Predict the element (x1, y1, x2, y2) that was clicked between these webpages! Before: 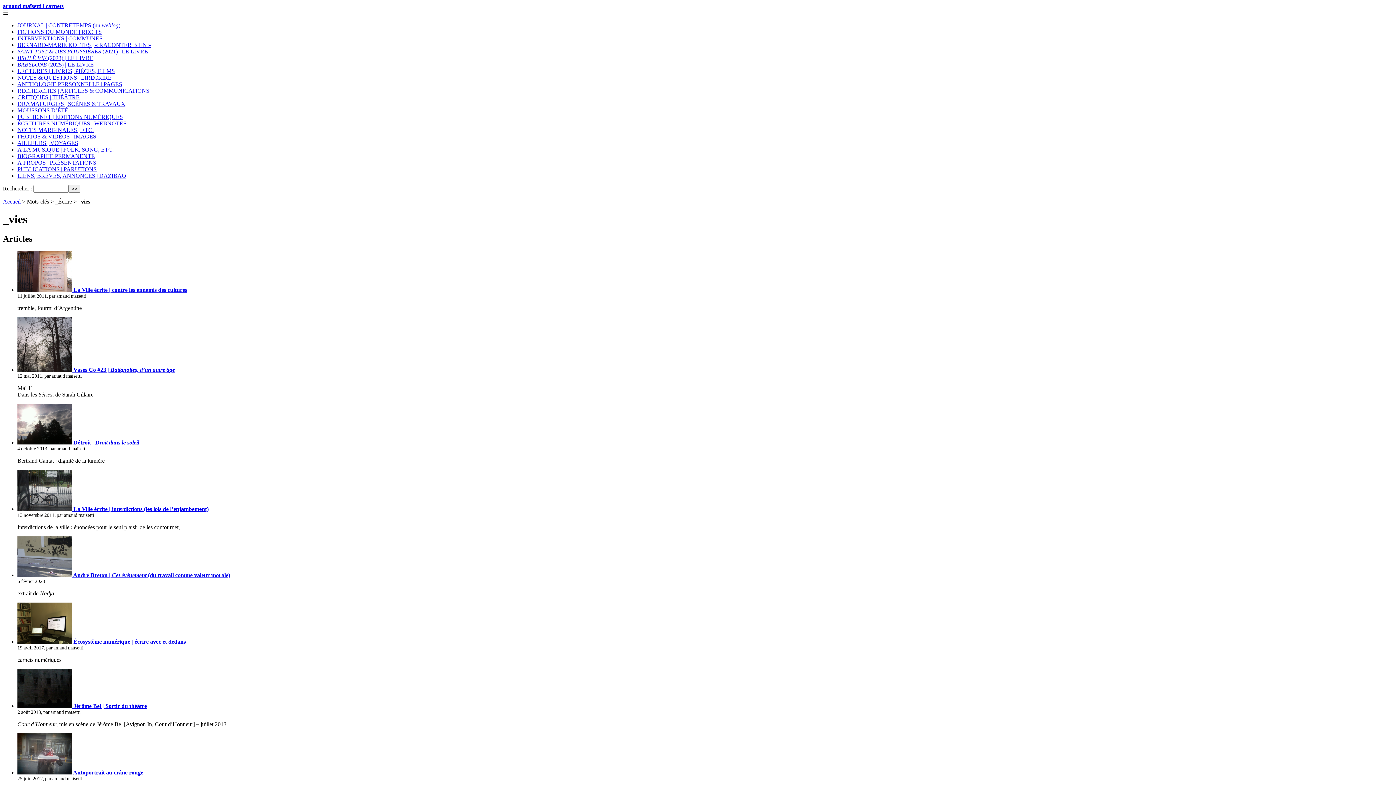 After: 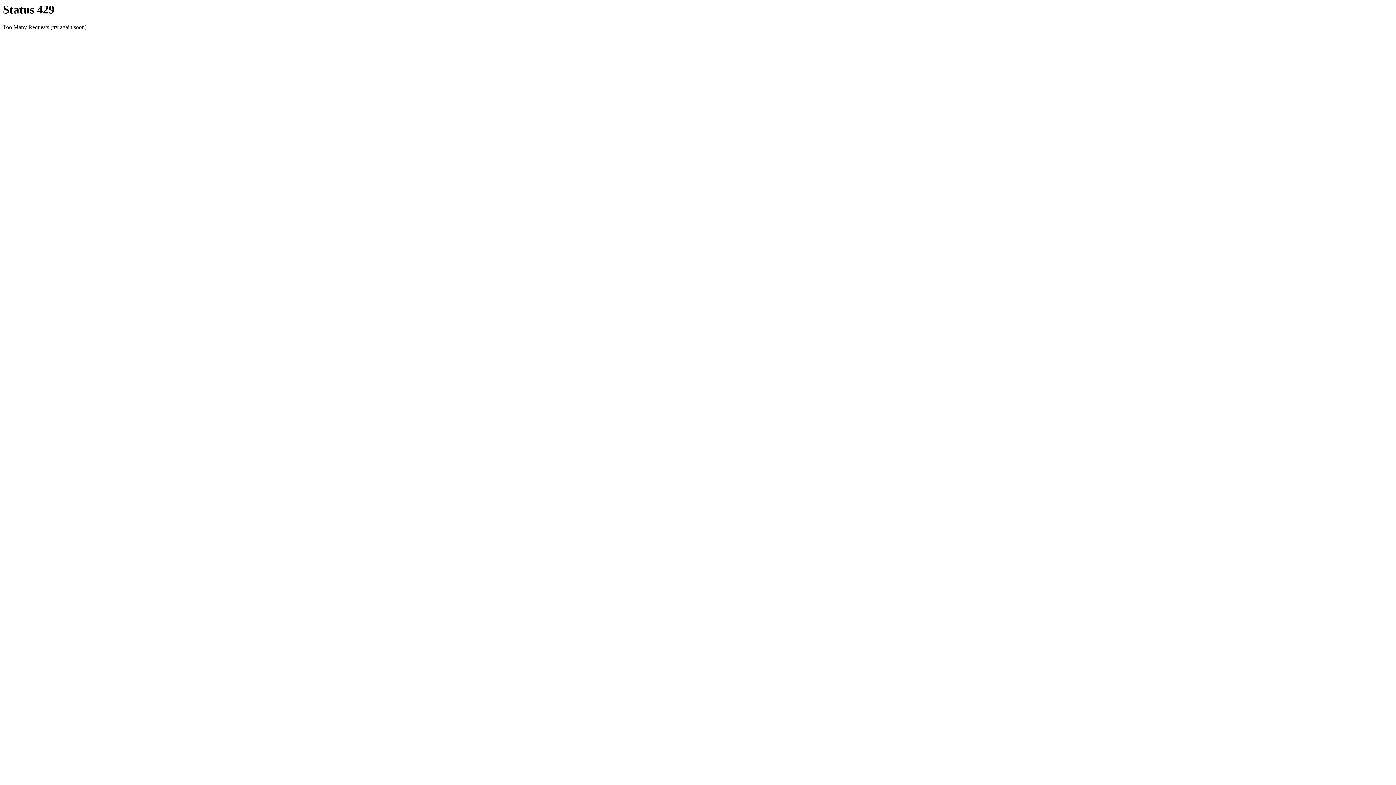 Action: label: NOTES & QUESTIONS | LIRECRIRE bbox: (17, 74, 111, 80)